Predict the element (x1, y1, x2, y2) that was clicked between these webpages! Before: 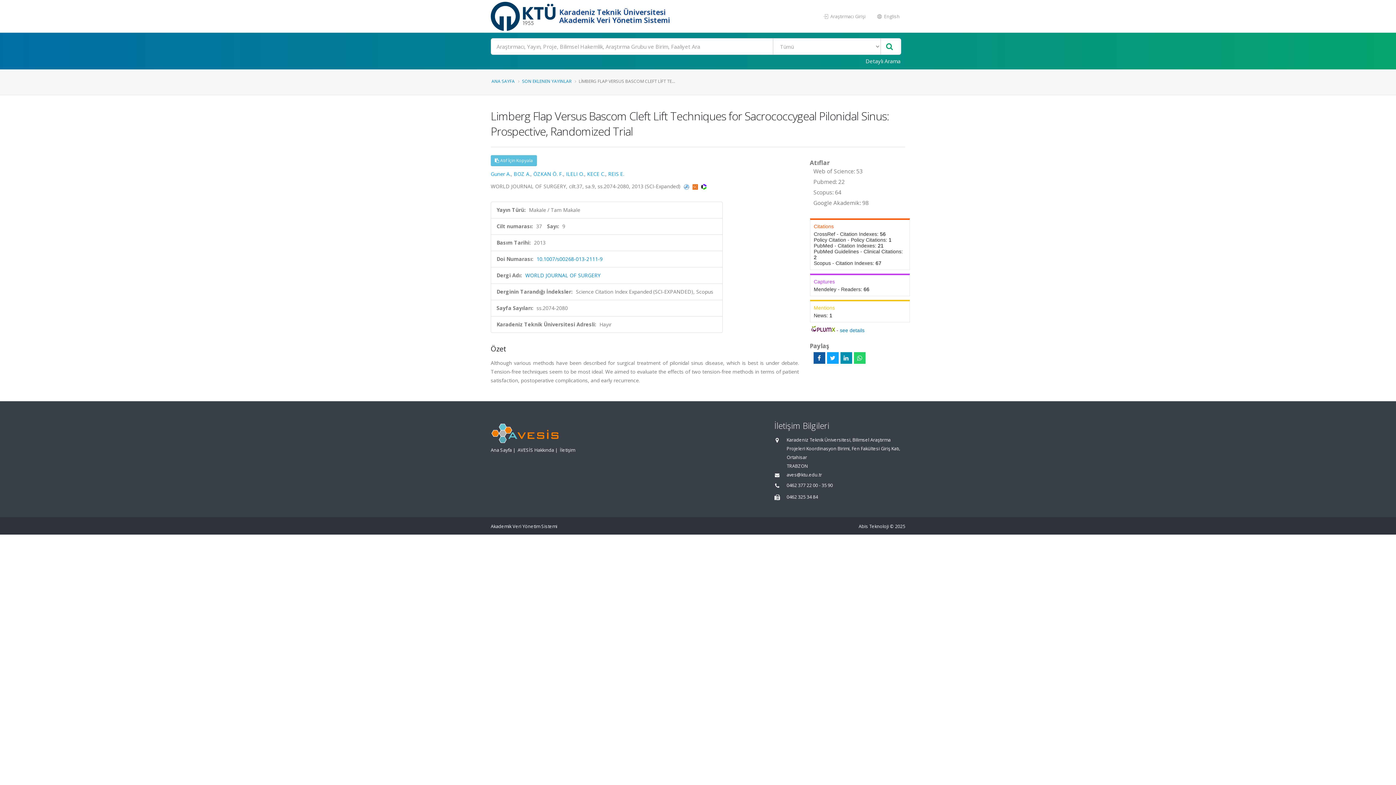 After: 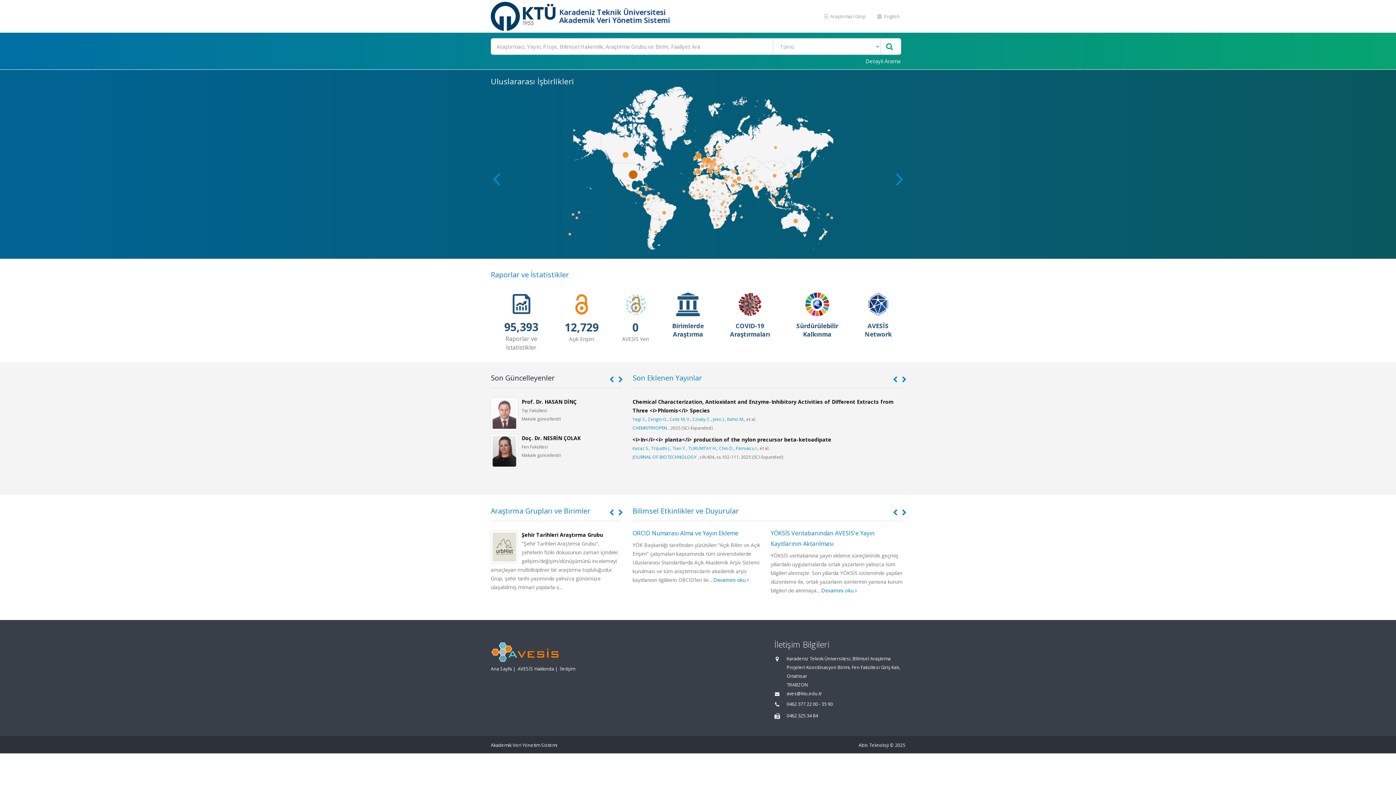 Action: bbox: (490, 447, 512, 453) label: Ana Sayfa